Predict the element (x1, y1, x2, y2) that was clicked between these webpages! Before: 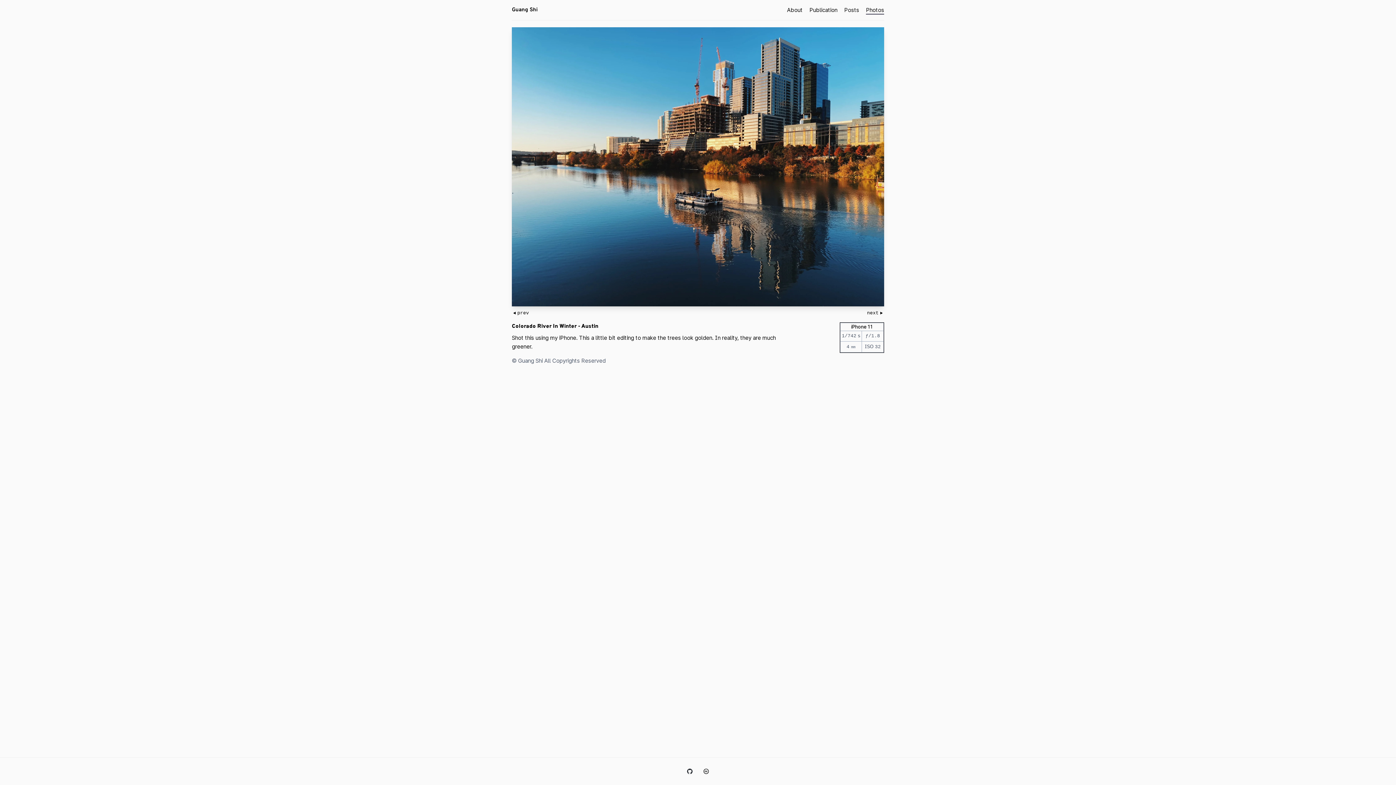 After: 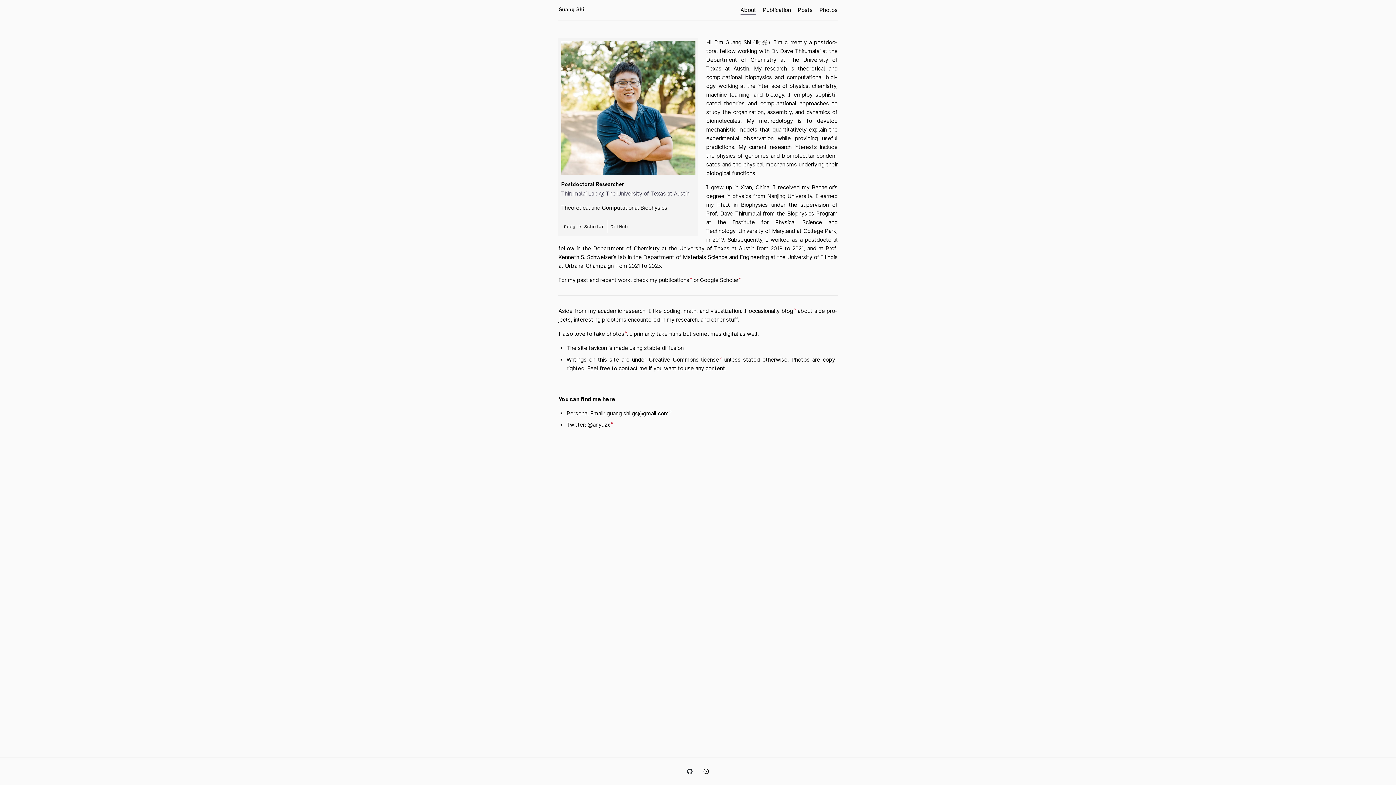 Action: bbox: (787, 4, 802, 14) label: About